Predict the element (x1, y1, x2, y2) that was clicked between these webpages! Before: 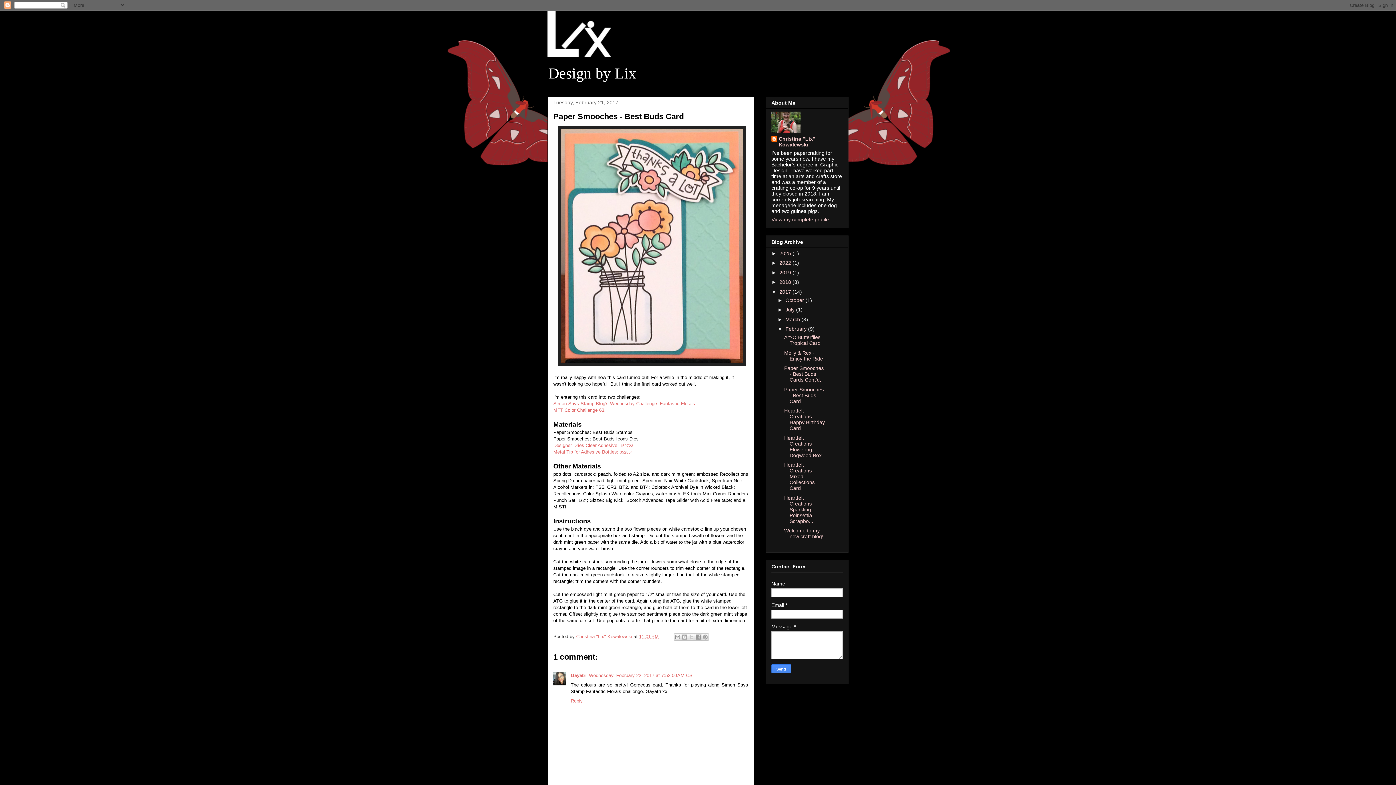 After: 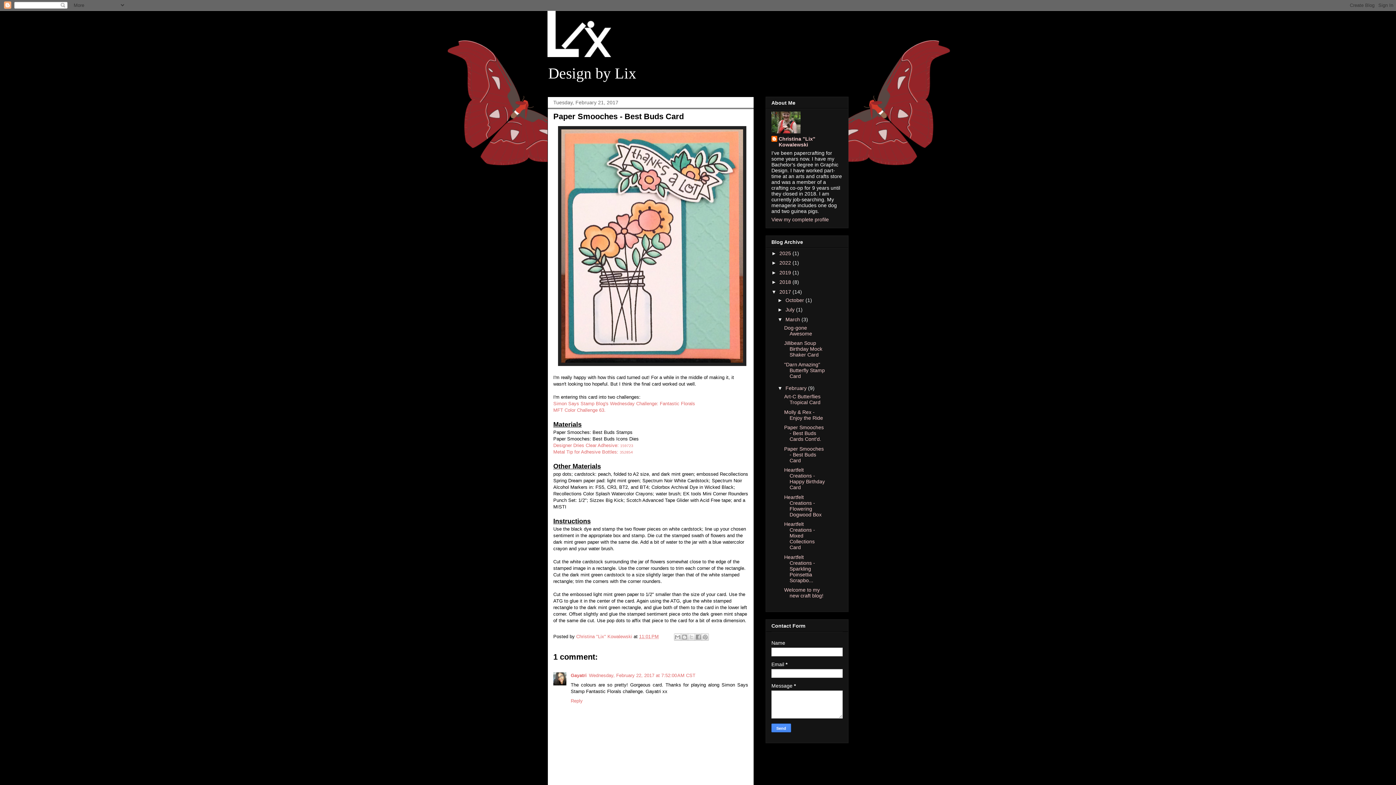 Action: bbox: (777, 316, 785, 322) label: ►  